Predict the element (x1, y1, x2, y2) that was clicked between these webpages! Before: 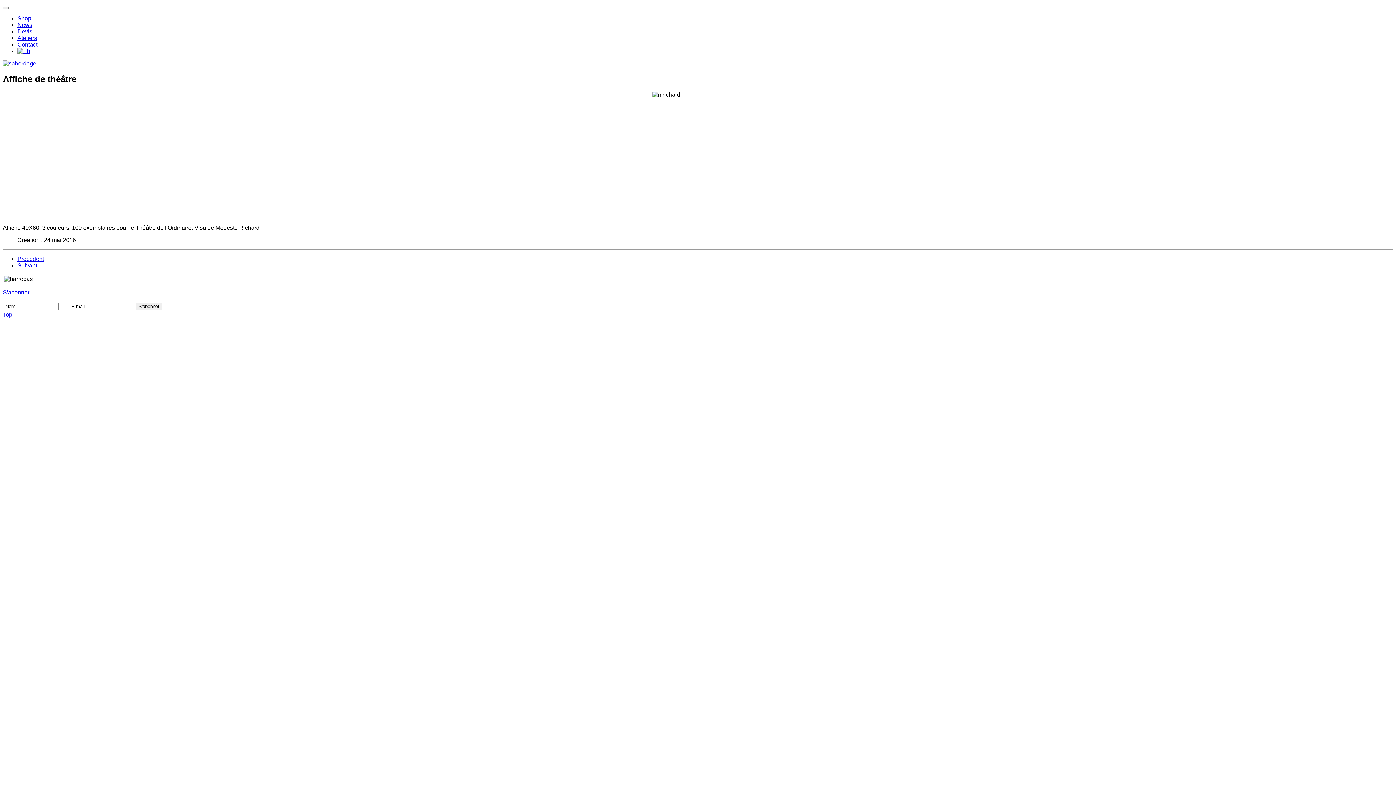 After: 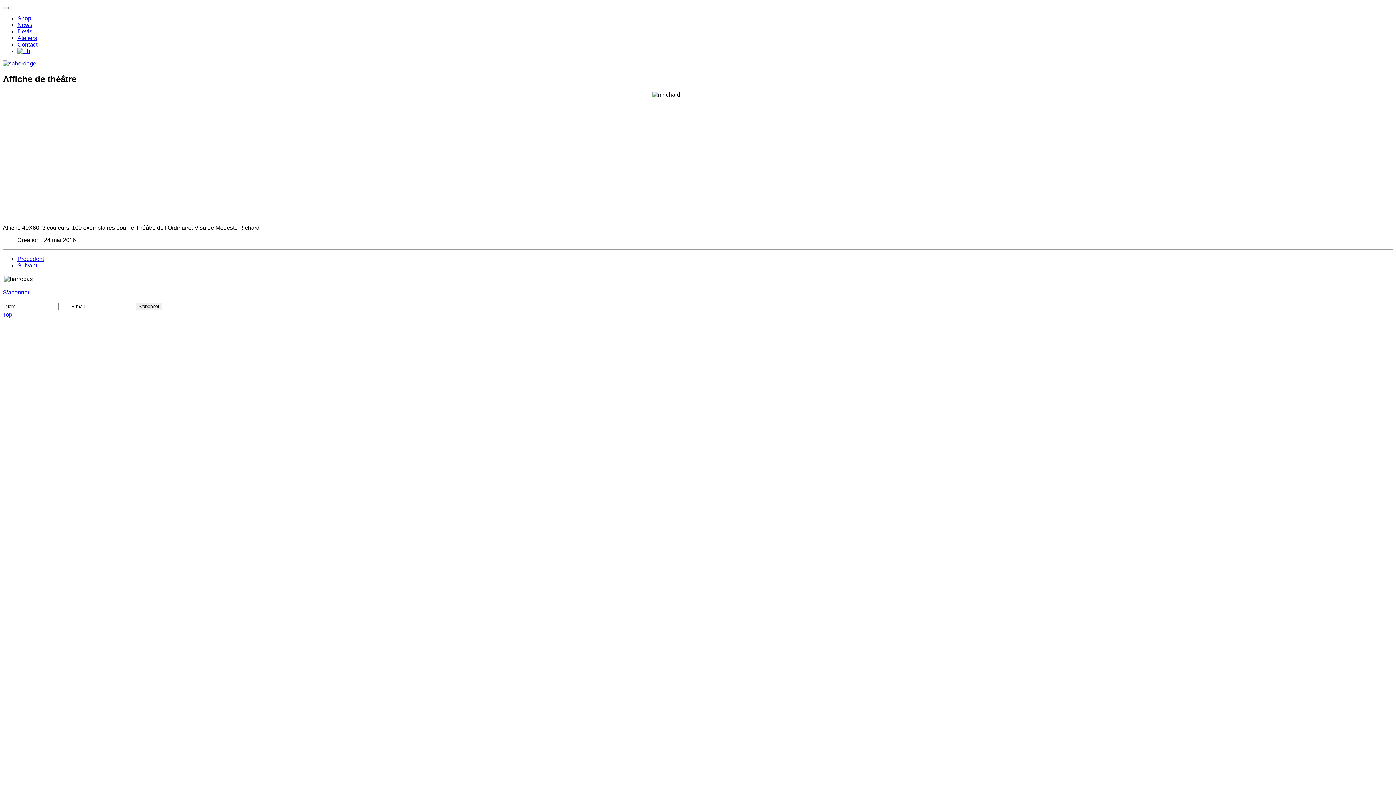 Action: bbox: (17, 48, 30, 54)